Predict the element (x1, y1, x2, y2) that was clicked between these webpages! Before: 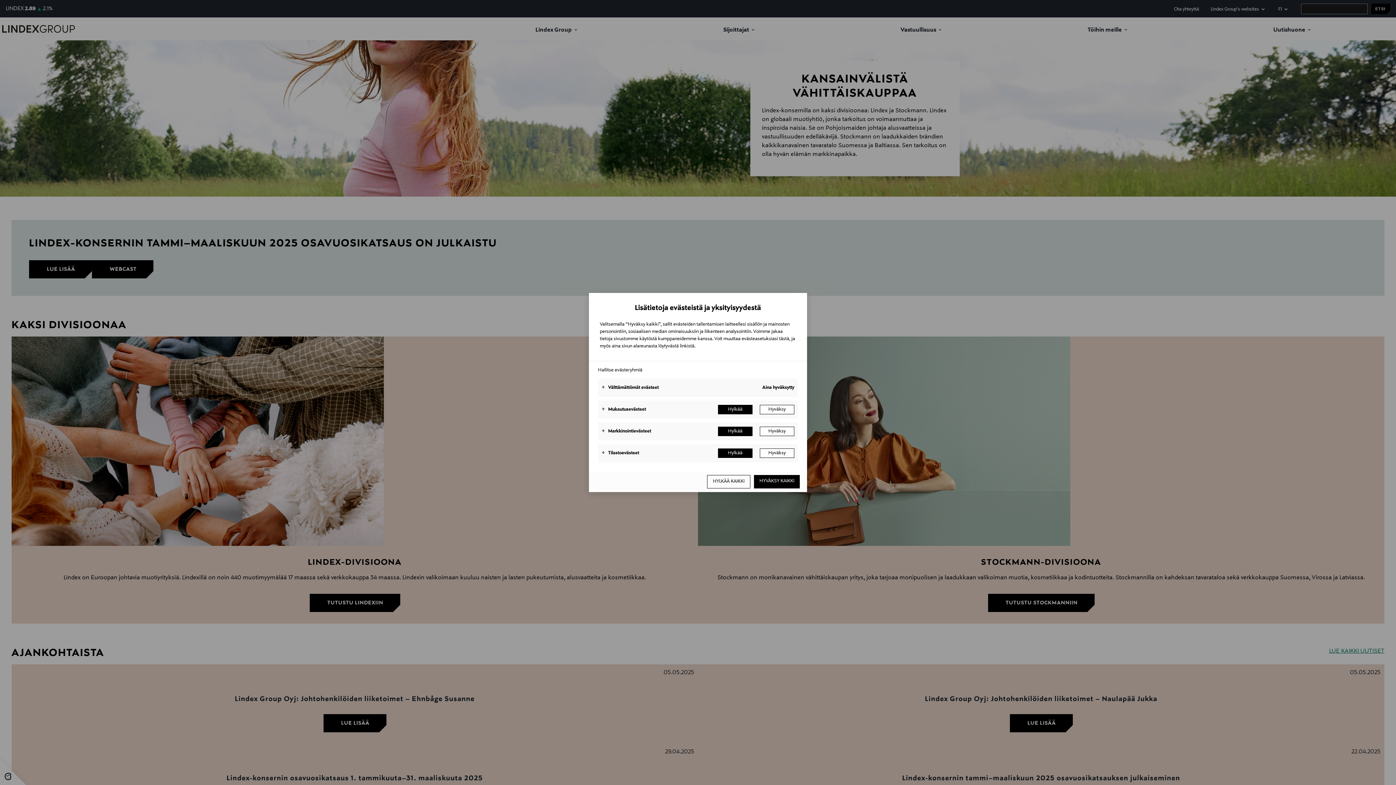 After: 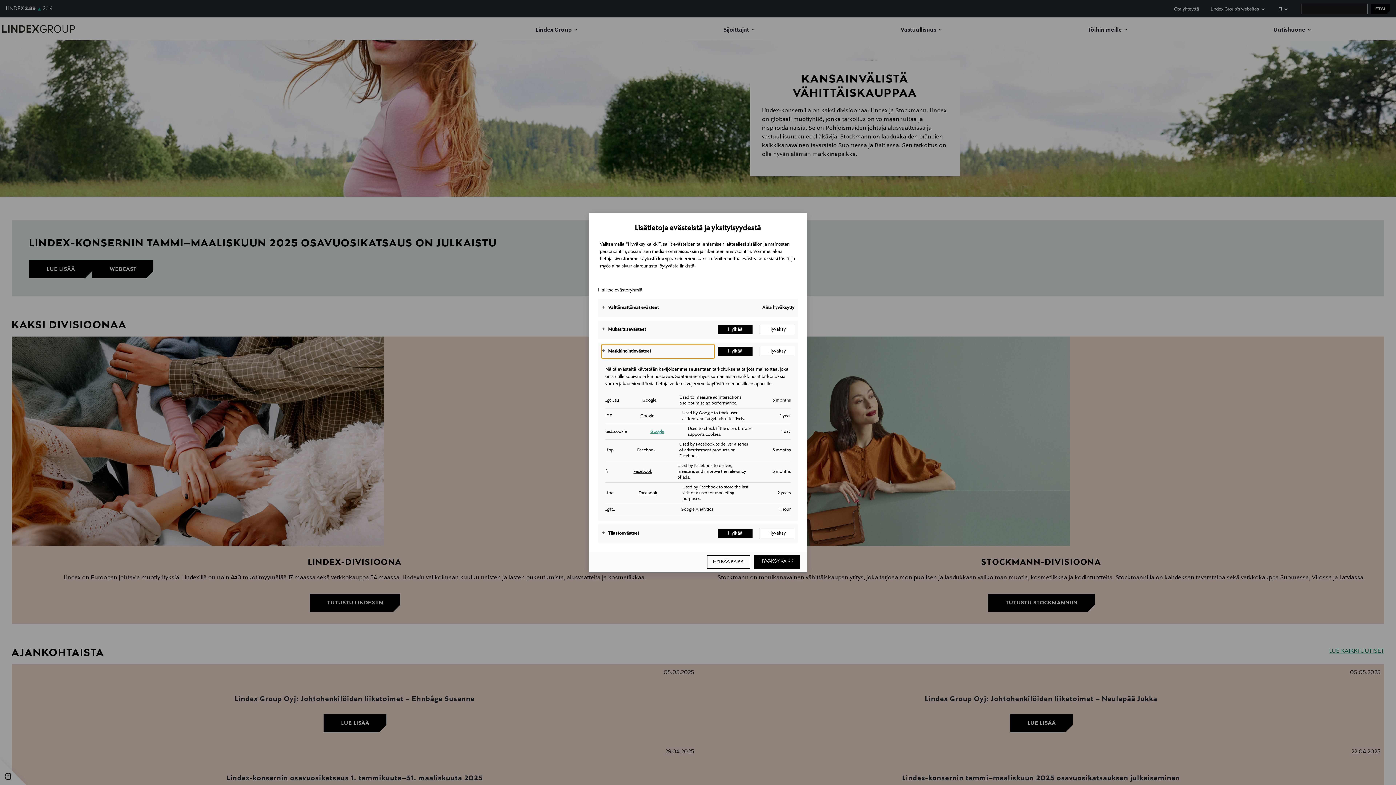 Action: label: Markkinointievästeet bbox: (601, 424, 714, 438)